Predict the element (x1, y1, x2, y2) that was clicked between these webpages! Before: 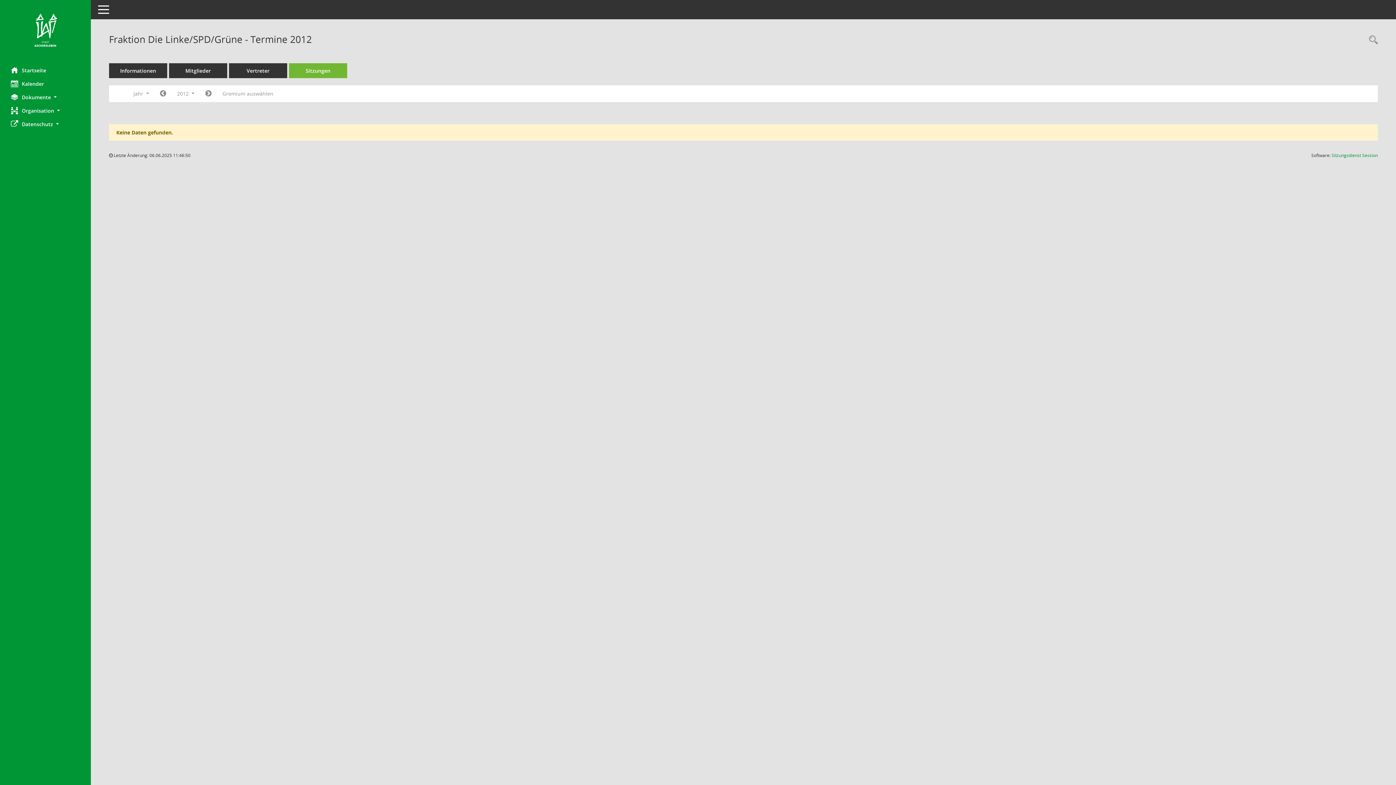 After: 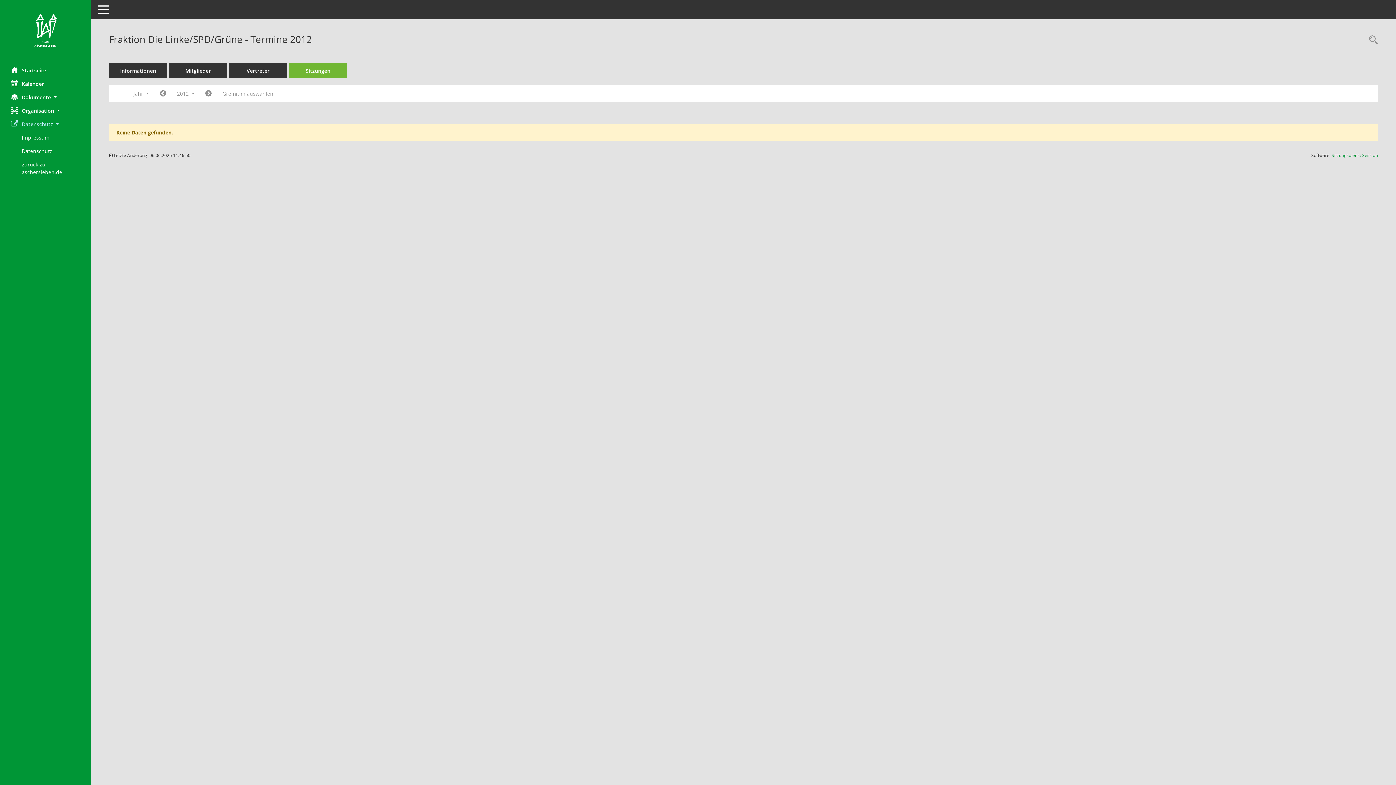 Action: bbox: (0, 117, 90, 130) label: Datenschutz 